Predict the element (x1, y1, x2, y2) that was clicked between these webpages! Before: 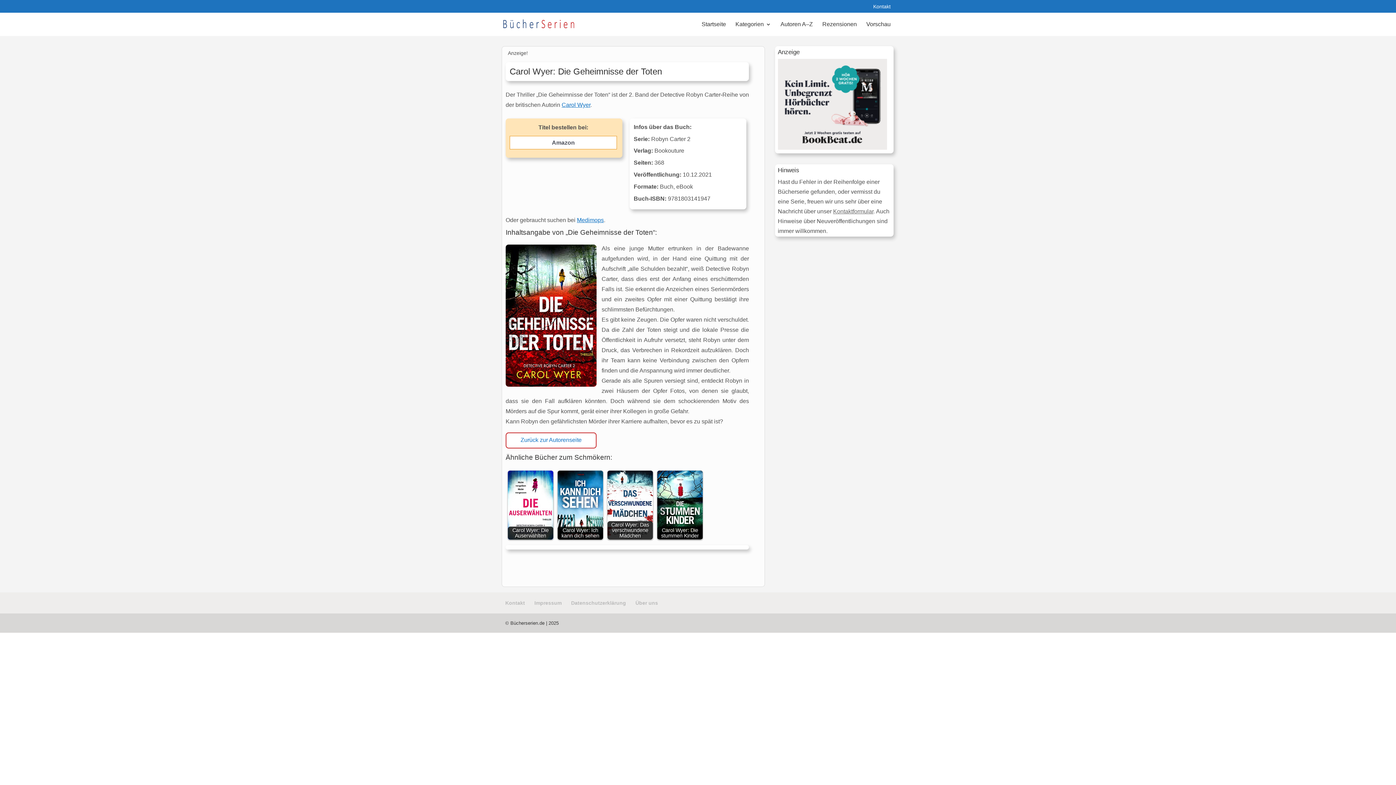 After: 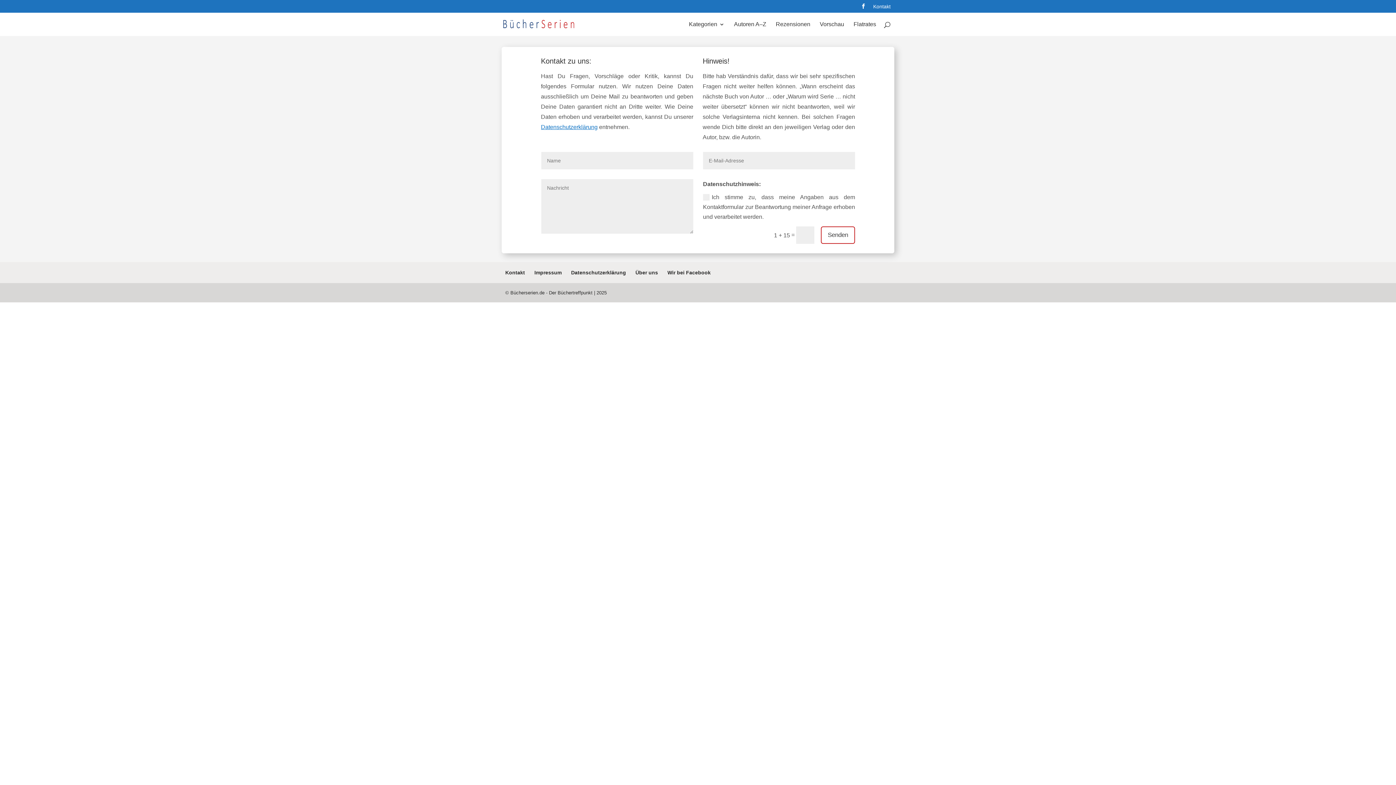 Action: bbox: (873, 3, 890, 12) label: Kontakt